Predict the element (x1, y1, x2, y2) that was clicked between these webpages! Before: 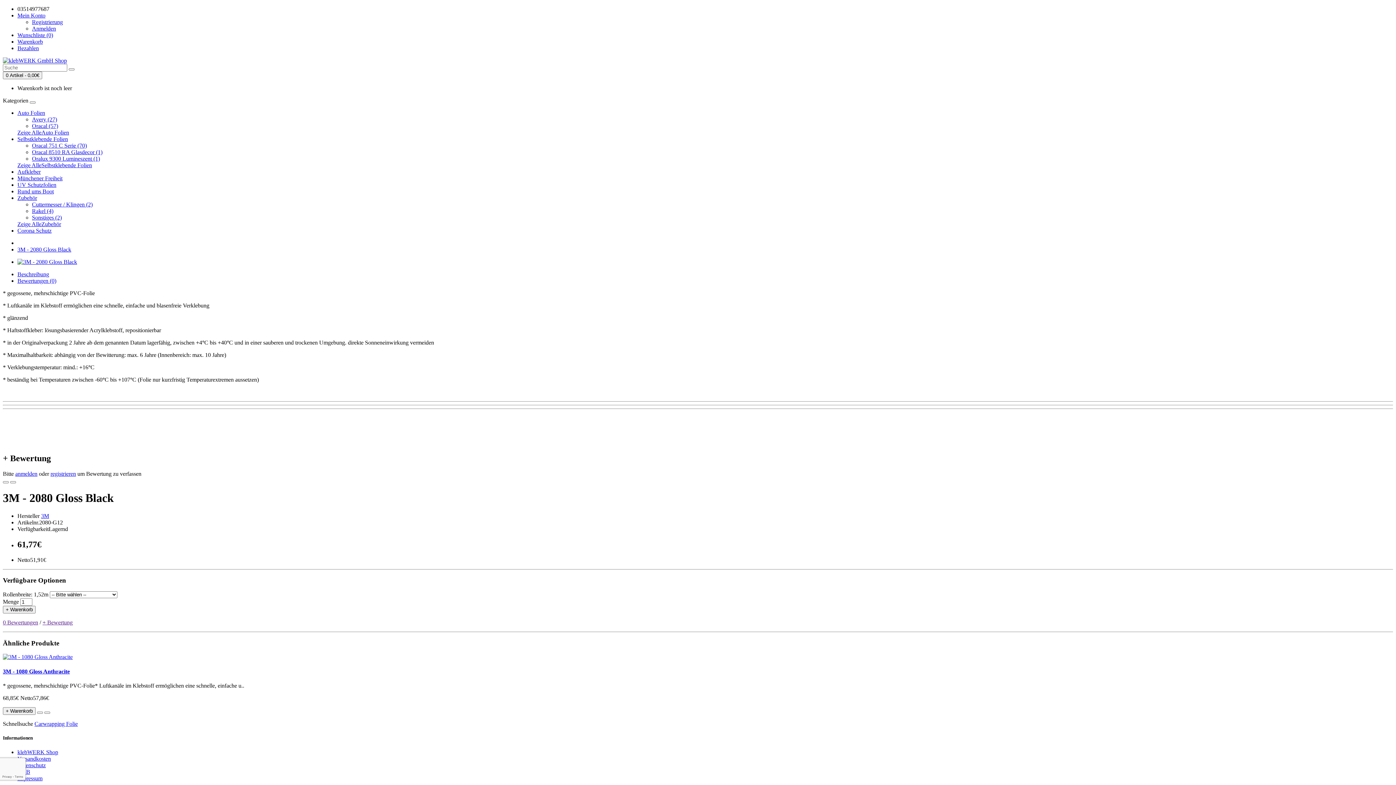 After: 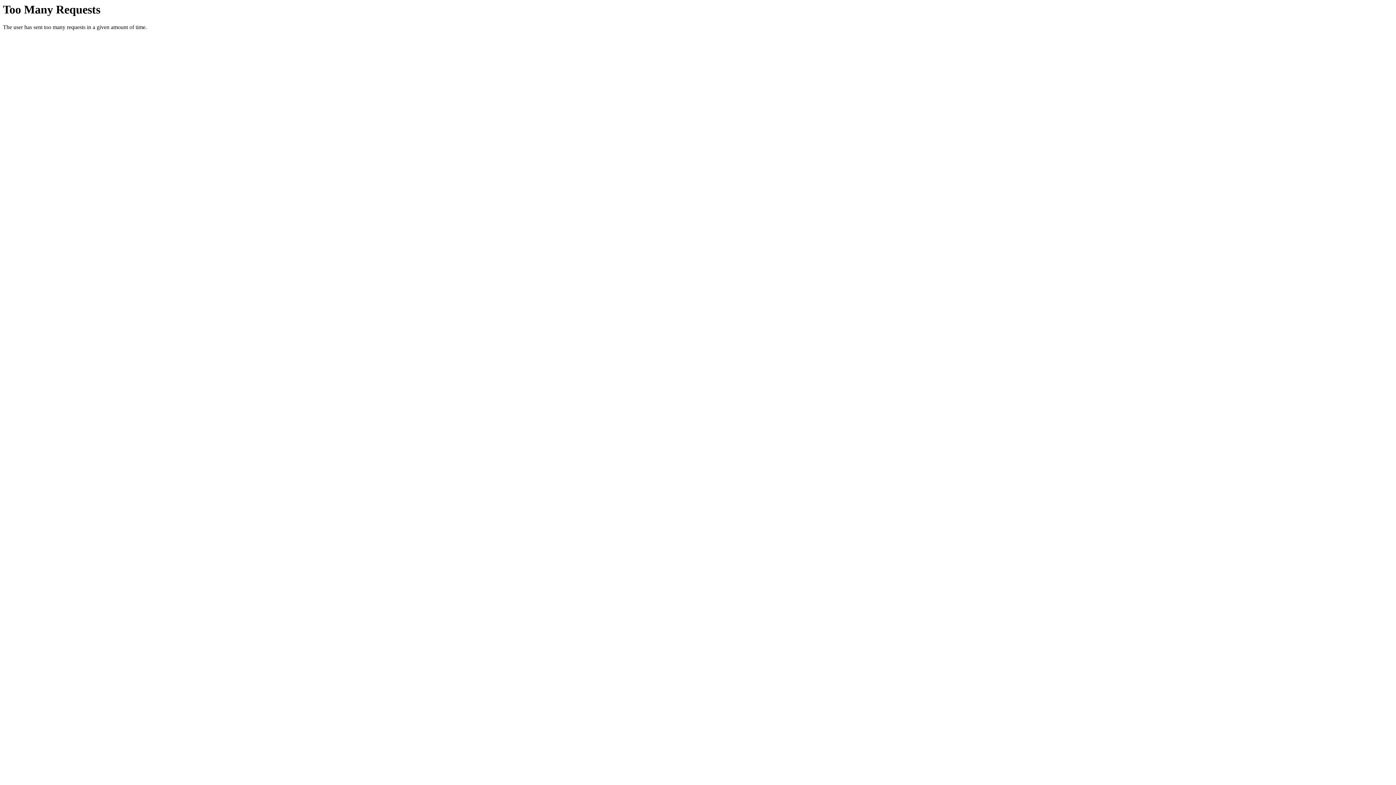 Action: label: Zeige AlleZubehör bbox: (17, 221, 61, 227)